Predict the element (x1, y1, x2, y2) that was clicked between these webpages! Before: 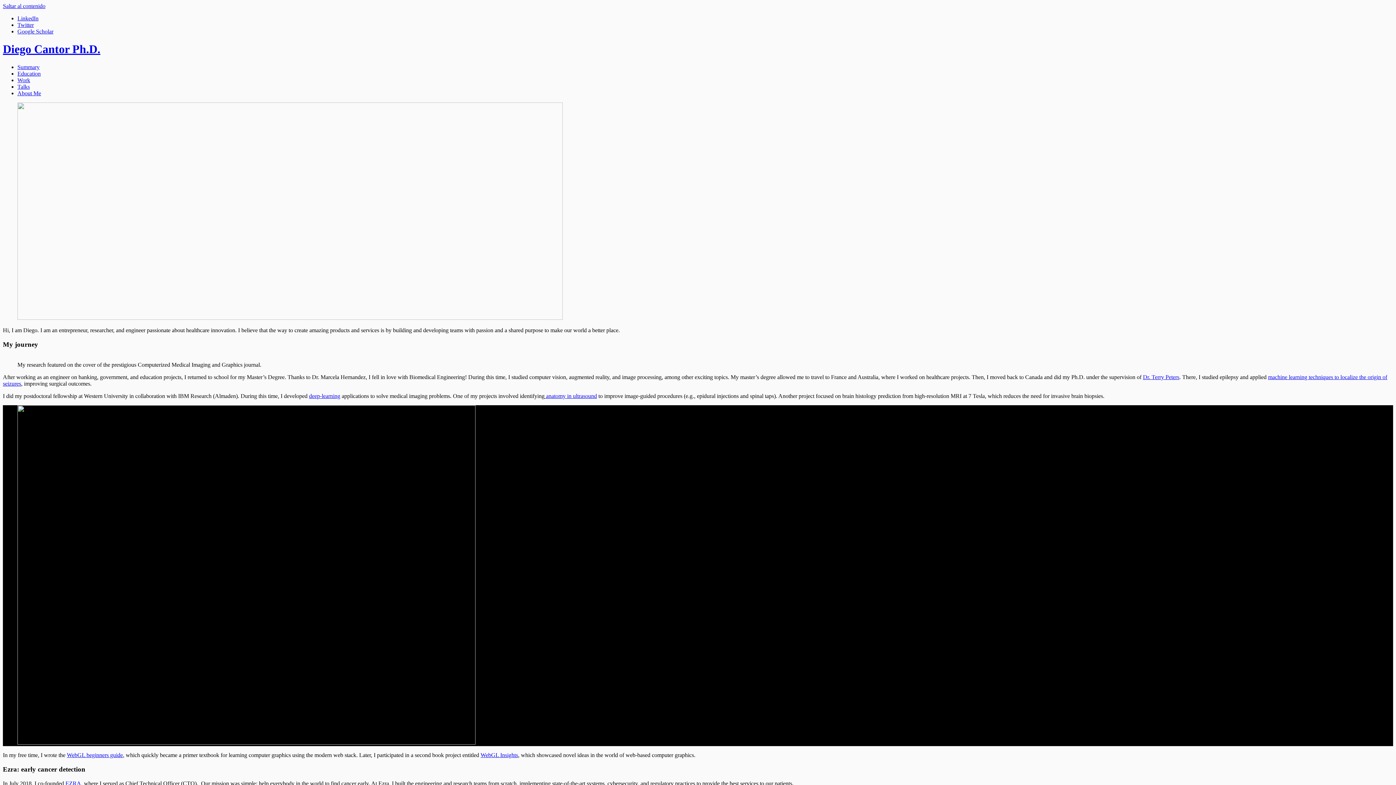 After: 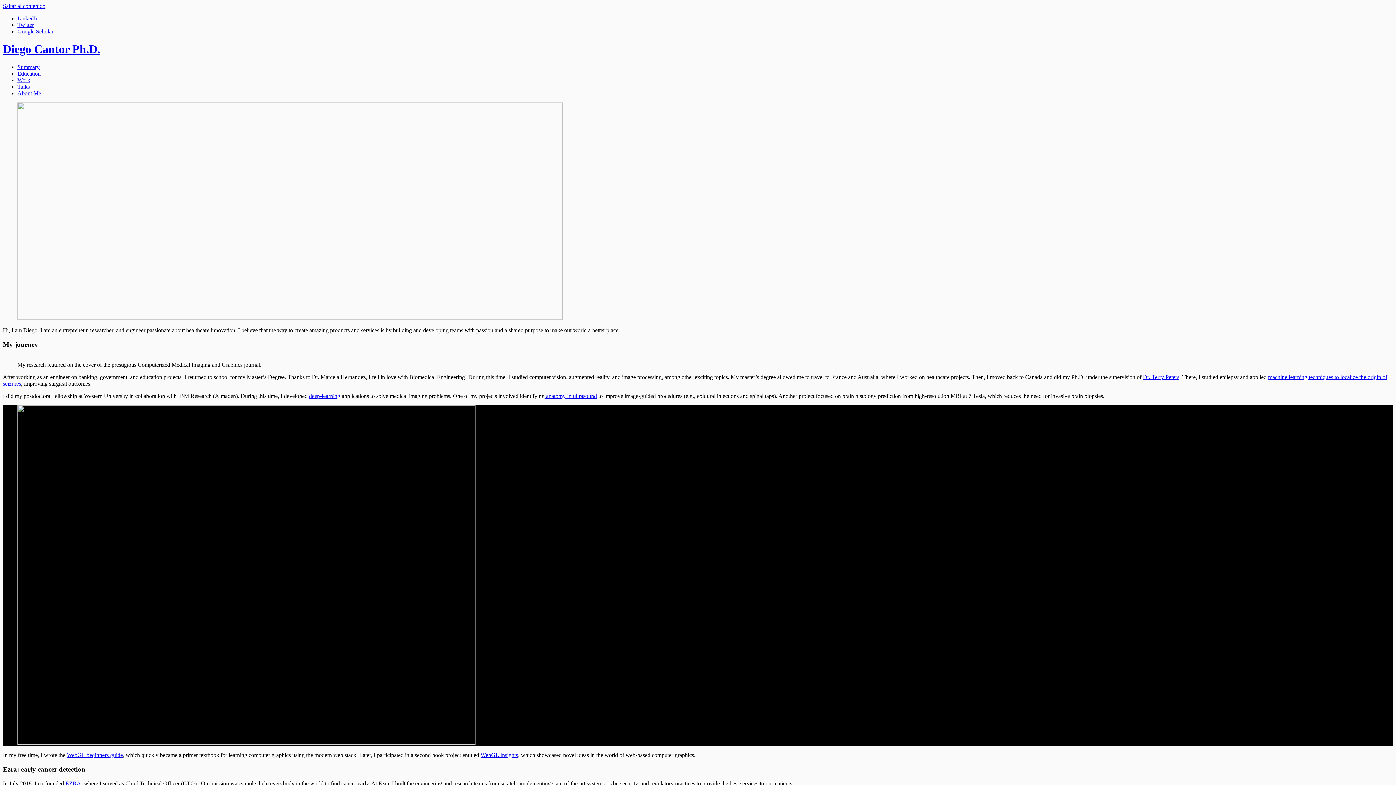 Action: label:  anatomy in ultrasound bbox: (544, 393, 597, 399)